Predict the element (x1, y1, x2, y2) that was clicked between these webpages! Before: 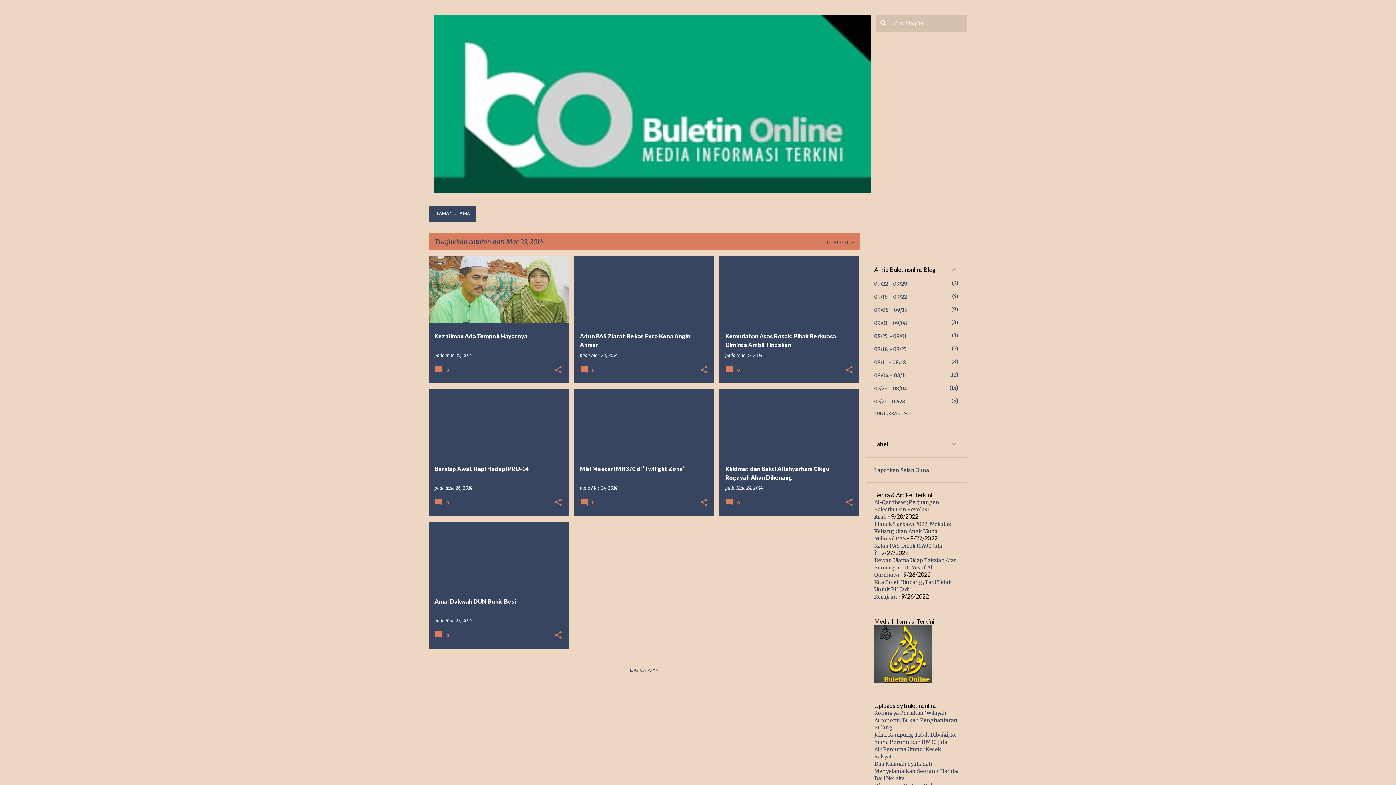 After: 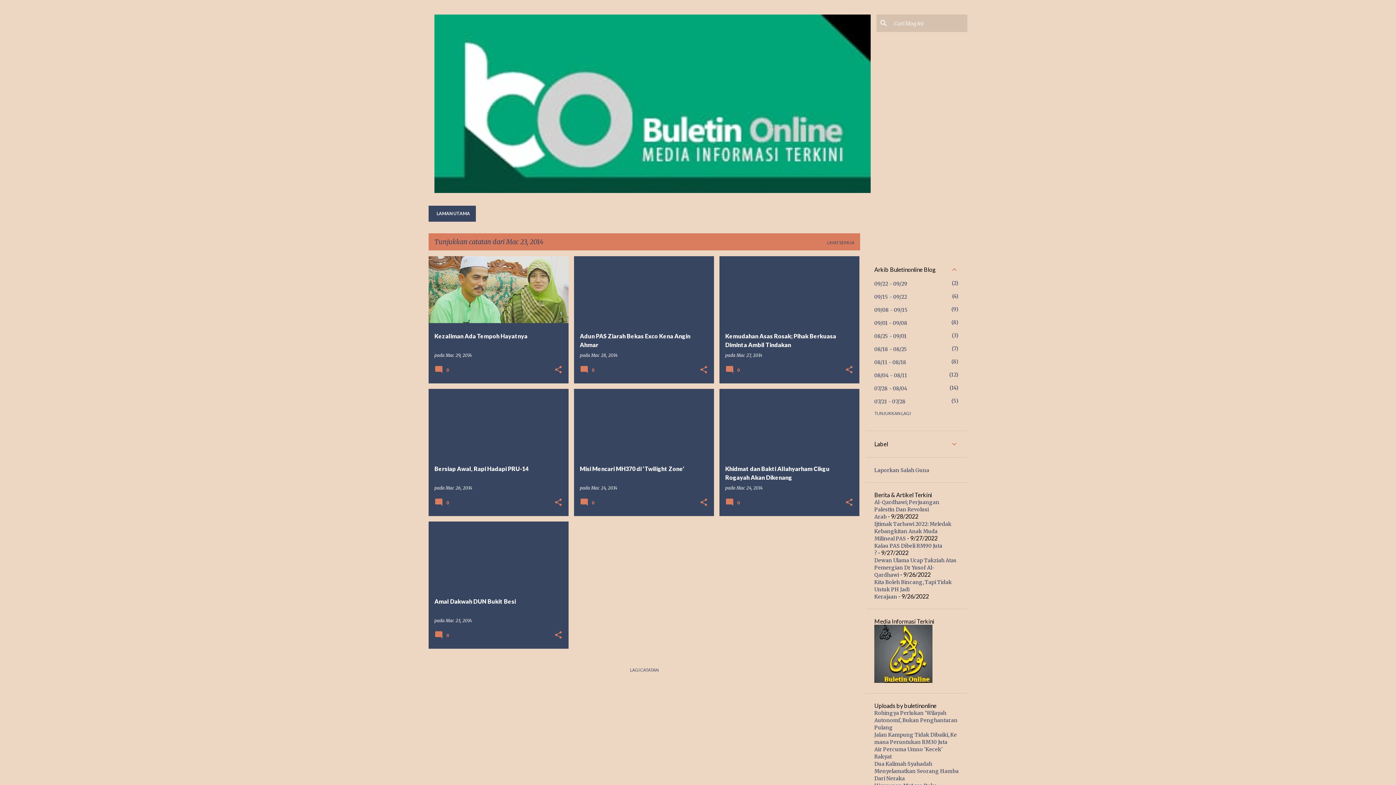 Action: bbox: (874, 499, 939, 520) label: Al-Qardhawi; Perjuangan Palestin Dan Revolusi Arab